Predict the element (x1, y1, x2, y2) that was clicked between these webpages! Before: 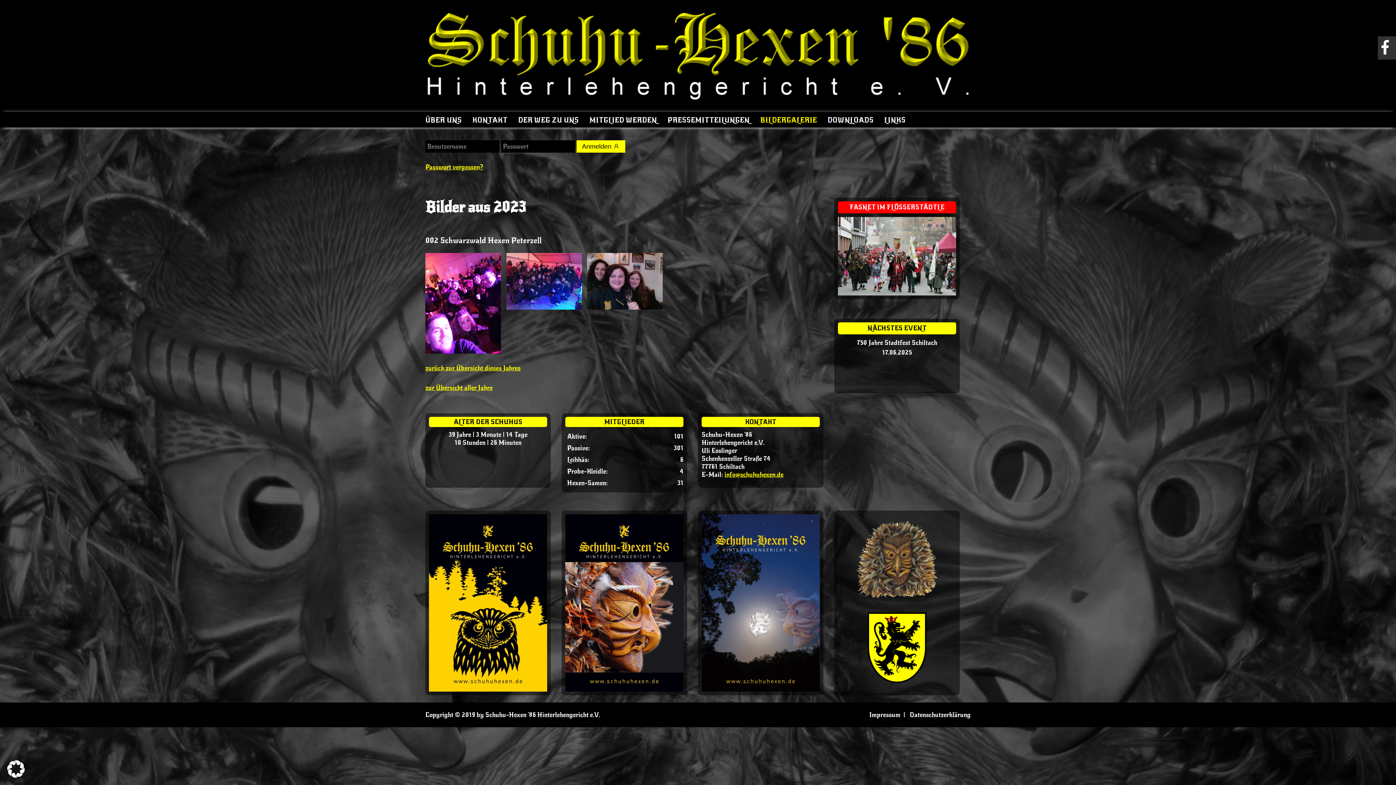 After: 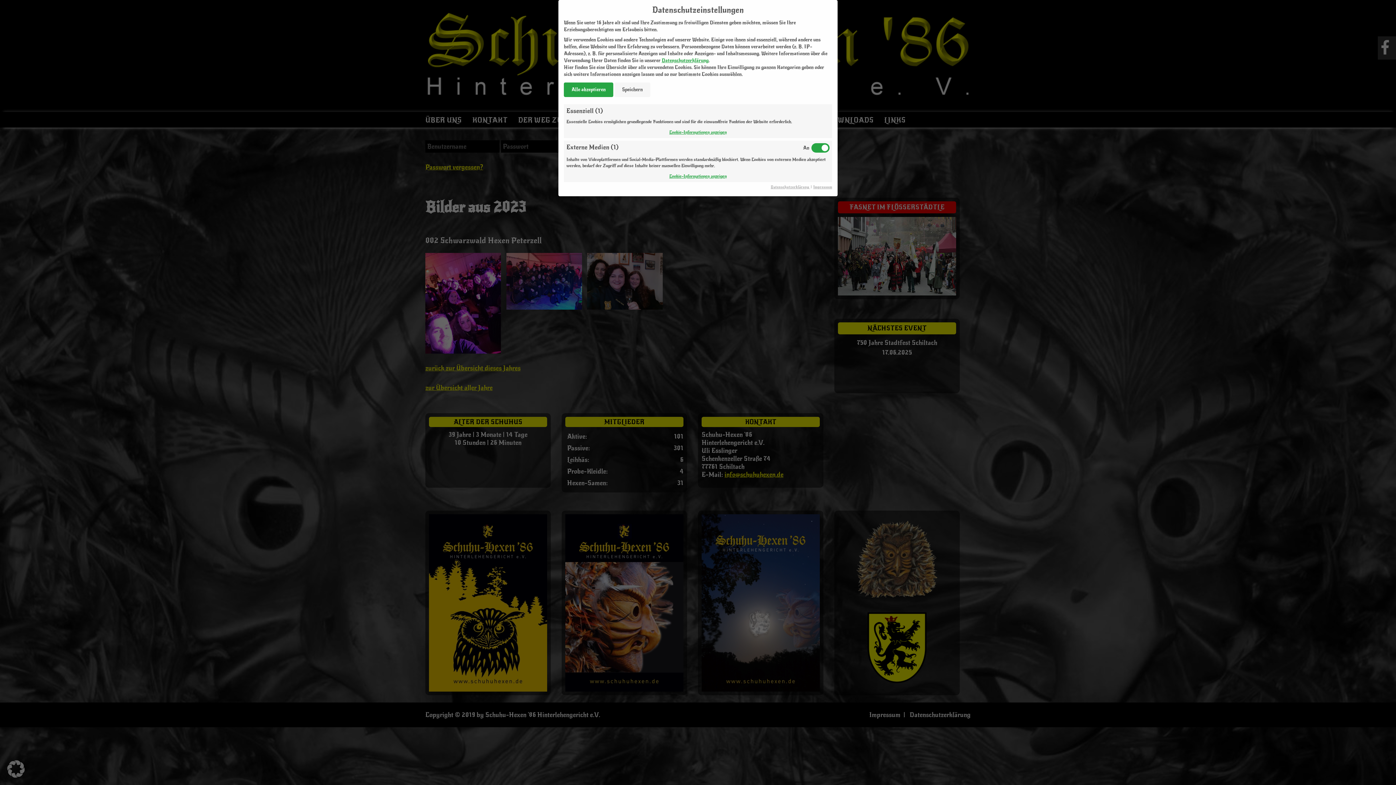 Action: bbox: (7, 772, 24, 780)